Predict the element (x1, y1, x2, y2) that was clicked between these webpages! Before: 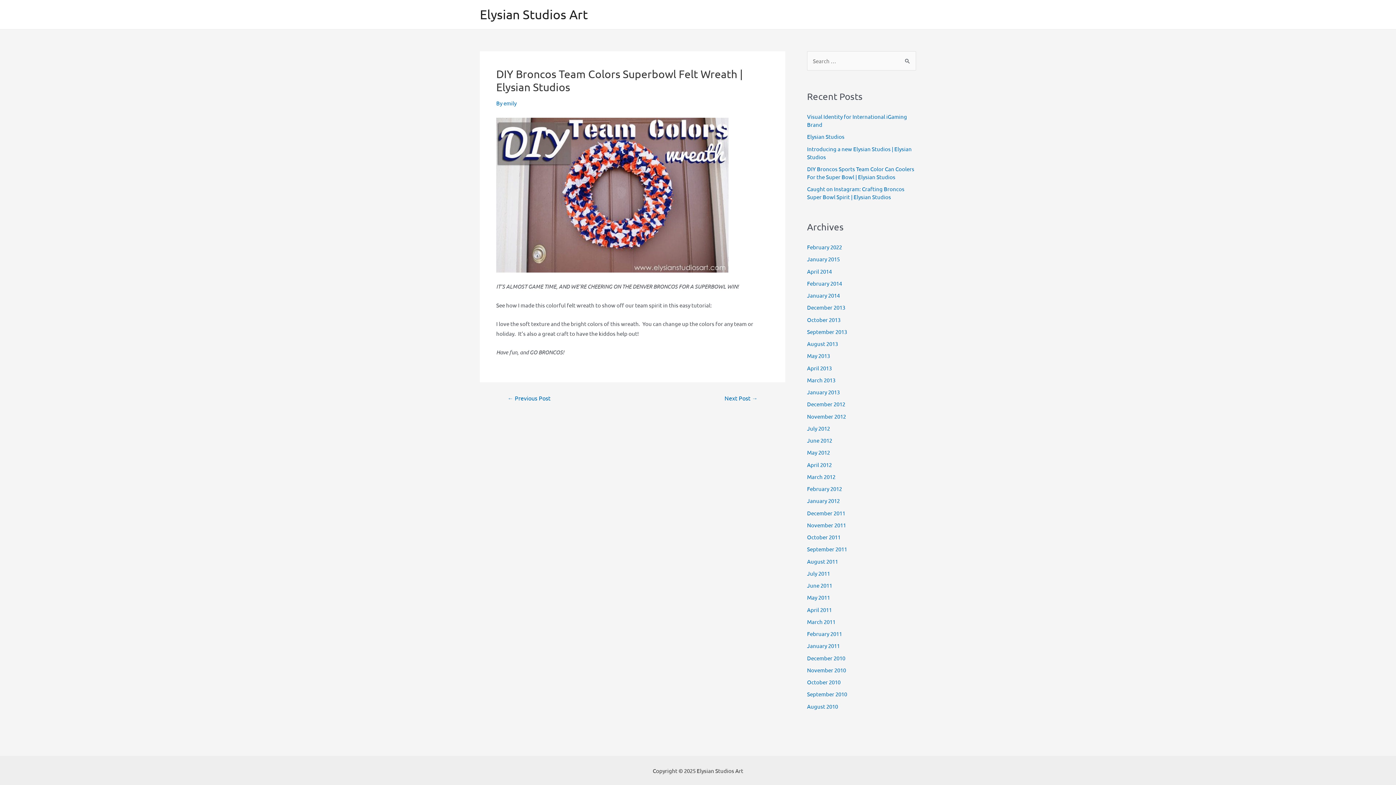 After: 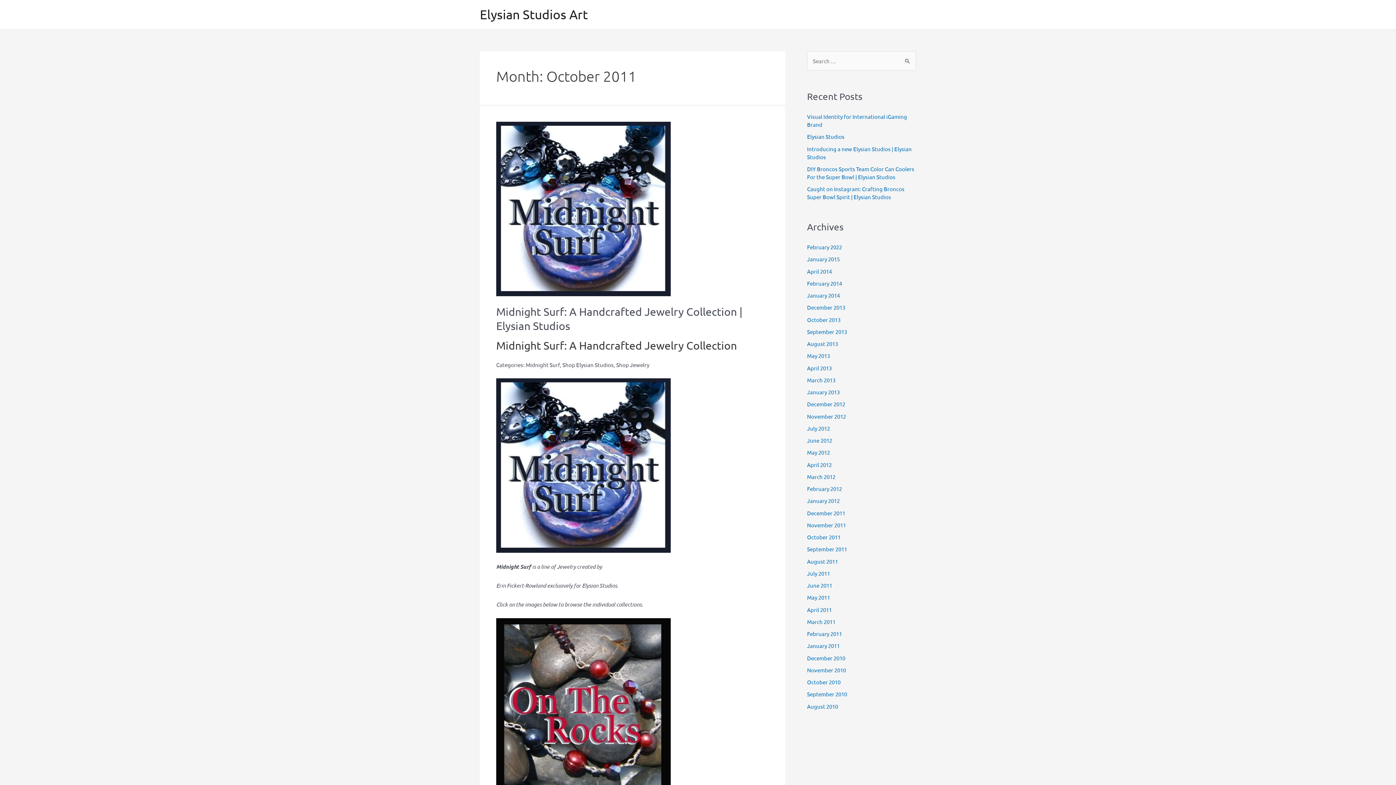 Action: bbox: (807, 533, 840, 540) label: October 2011